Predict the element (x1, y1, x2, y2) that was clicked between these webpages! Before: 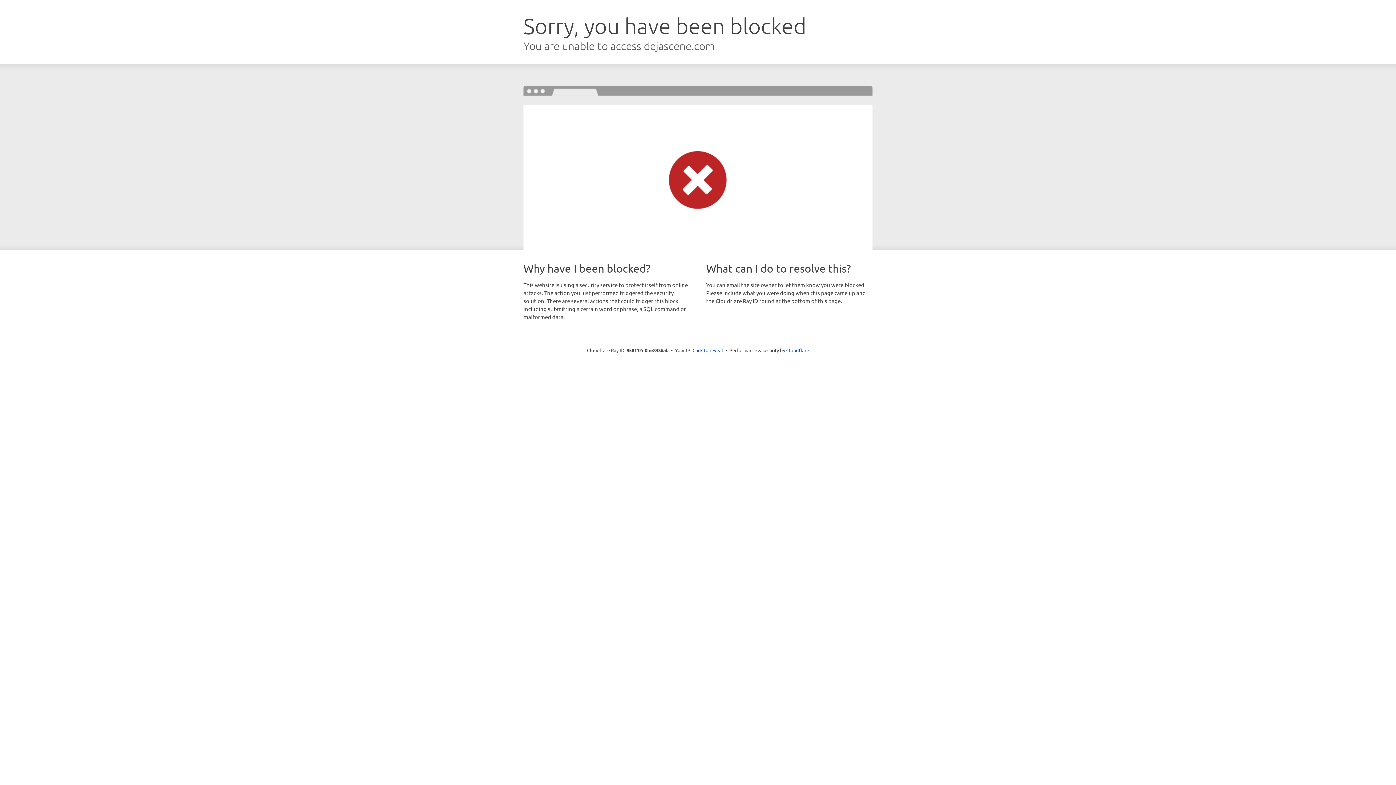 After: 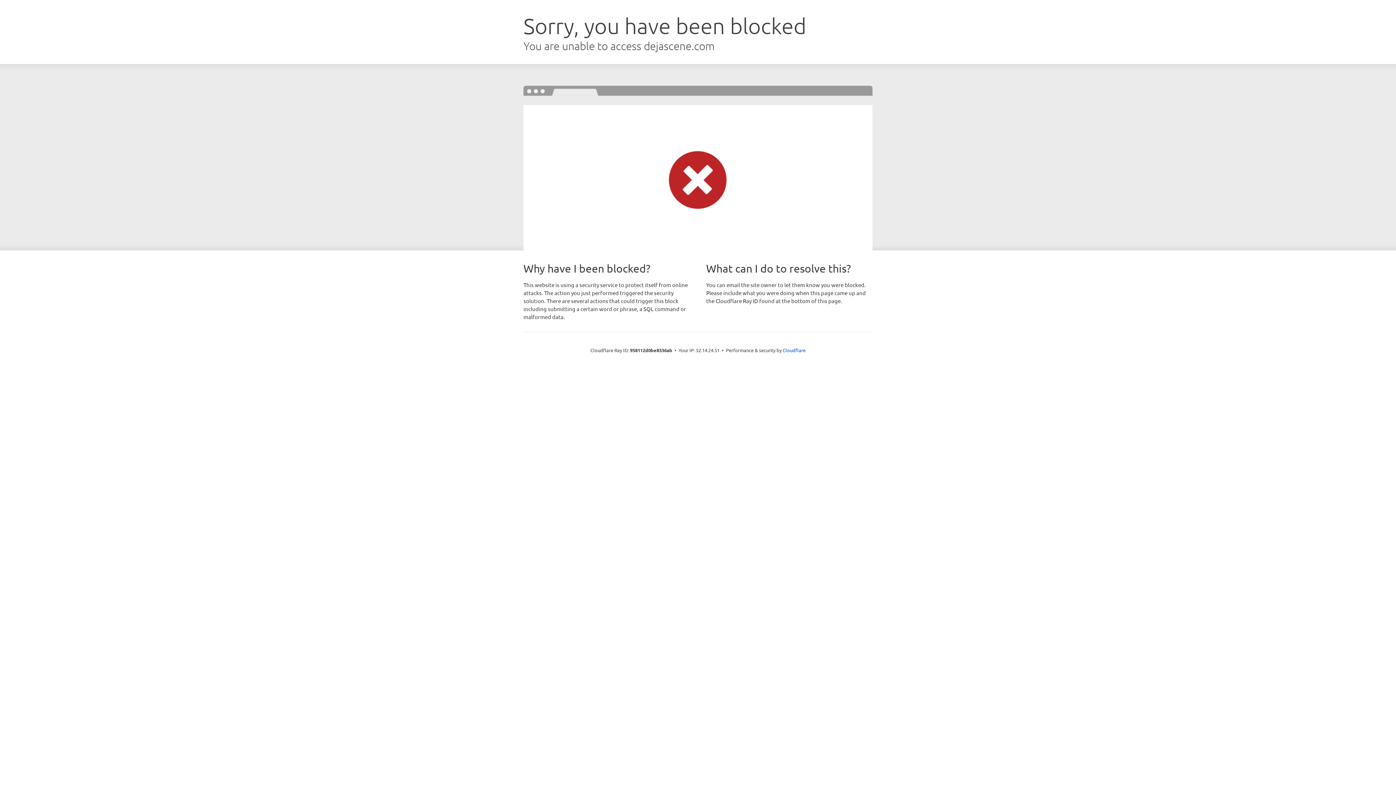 Action: bbox: (692, 346, 723, 353) label: Click to reveal